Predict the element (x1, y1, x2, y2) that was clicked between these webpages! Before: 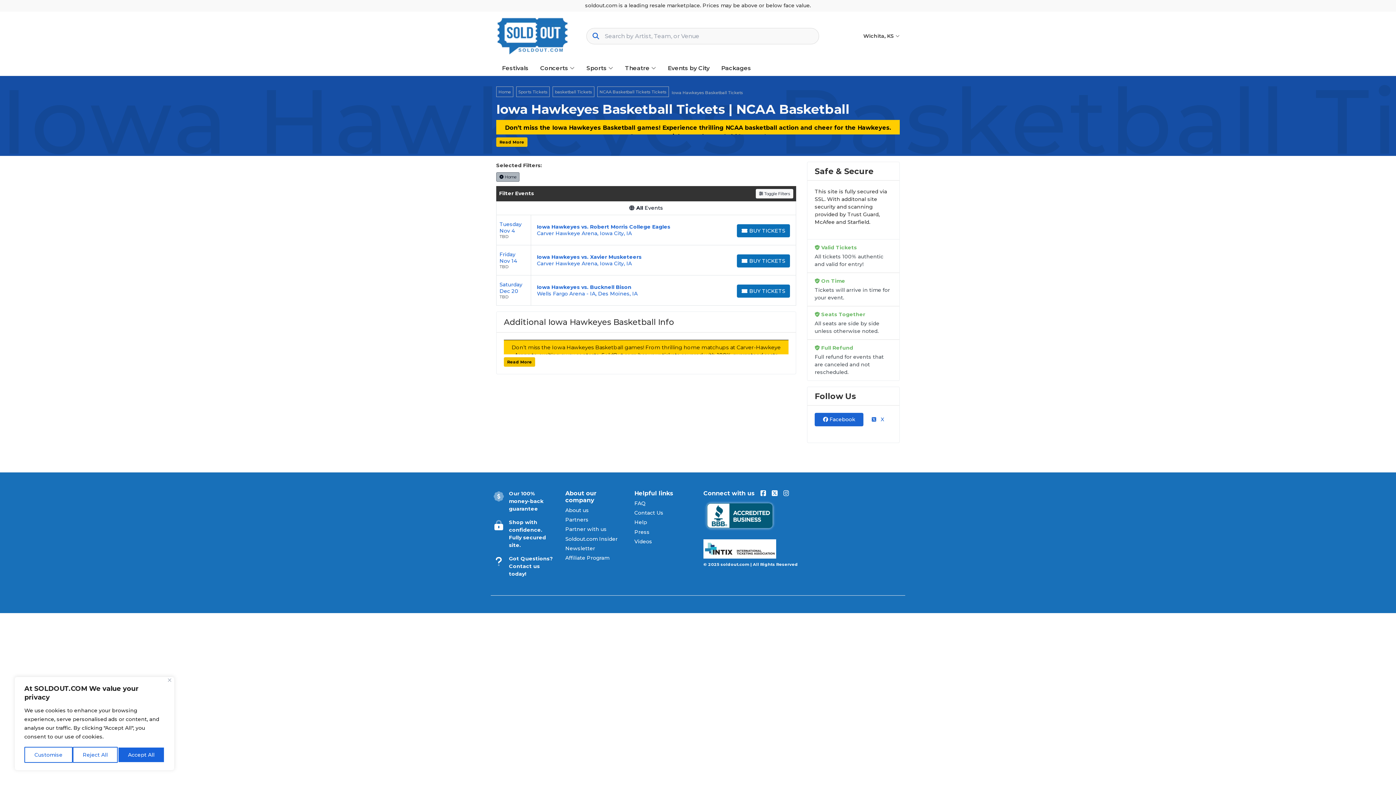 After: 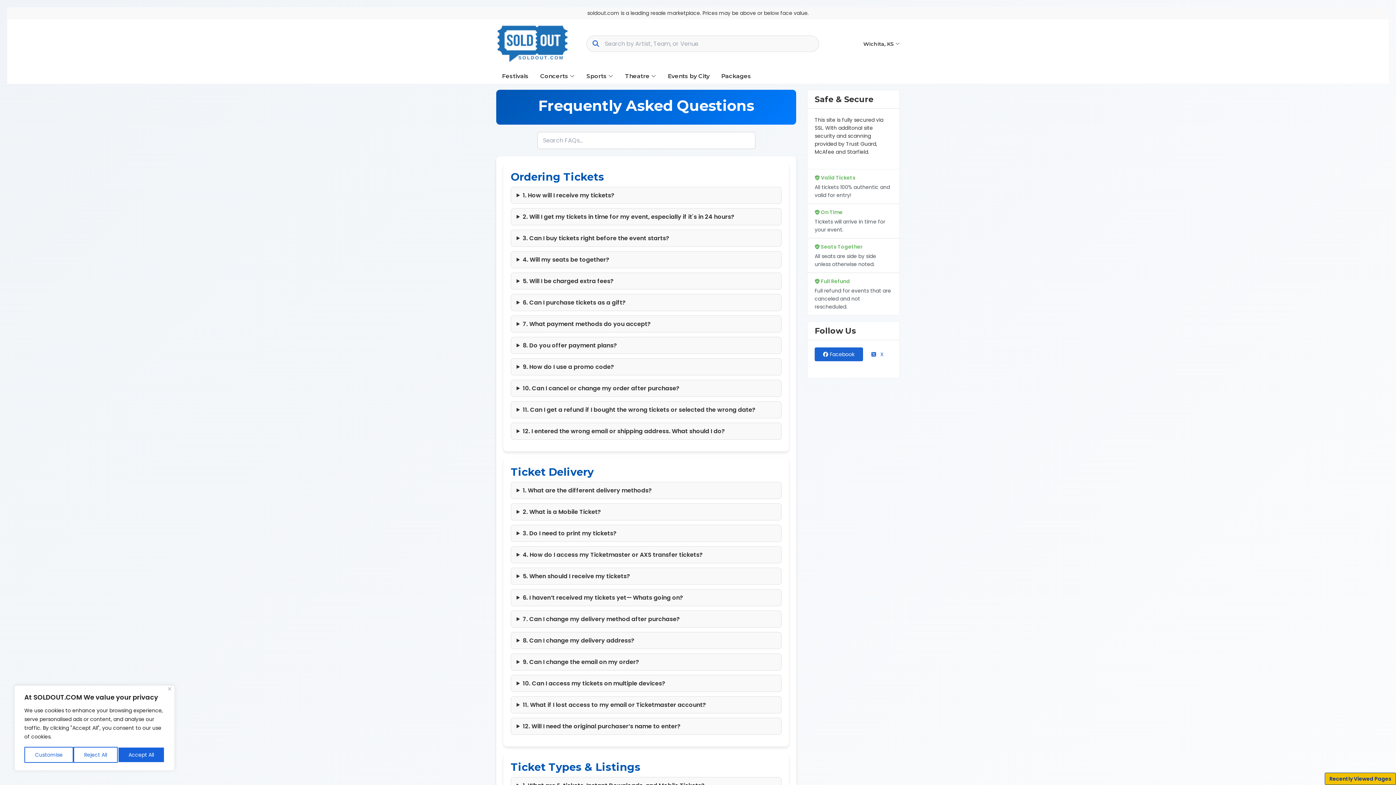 Action: label: FAQ bbox: (634, 500, 645, 506)